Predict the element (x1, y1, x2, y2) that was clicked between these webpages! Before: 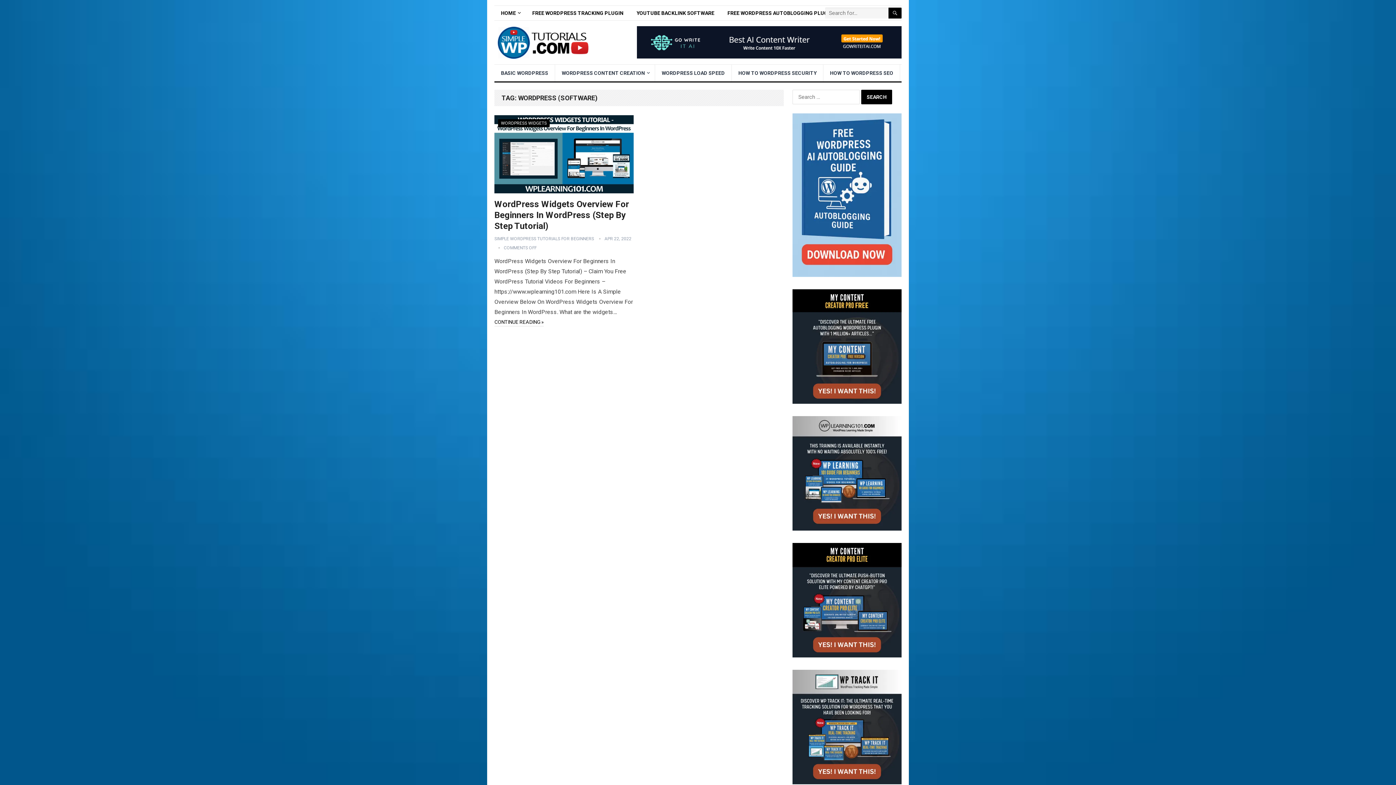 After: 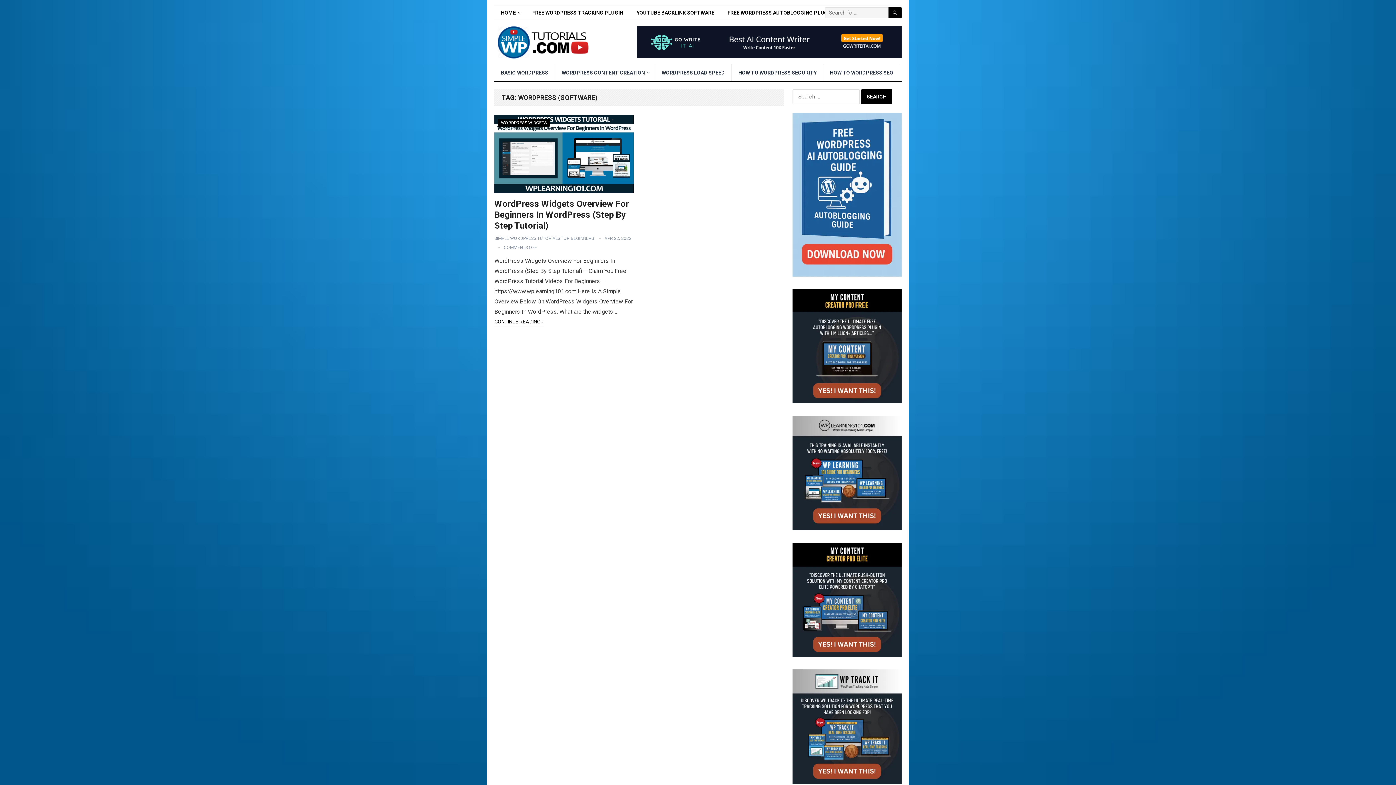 Action: bbox: (792, 779, 901, 786)